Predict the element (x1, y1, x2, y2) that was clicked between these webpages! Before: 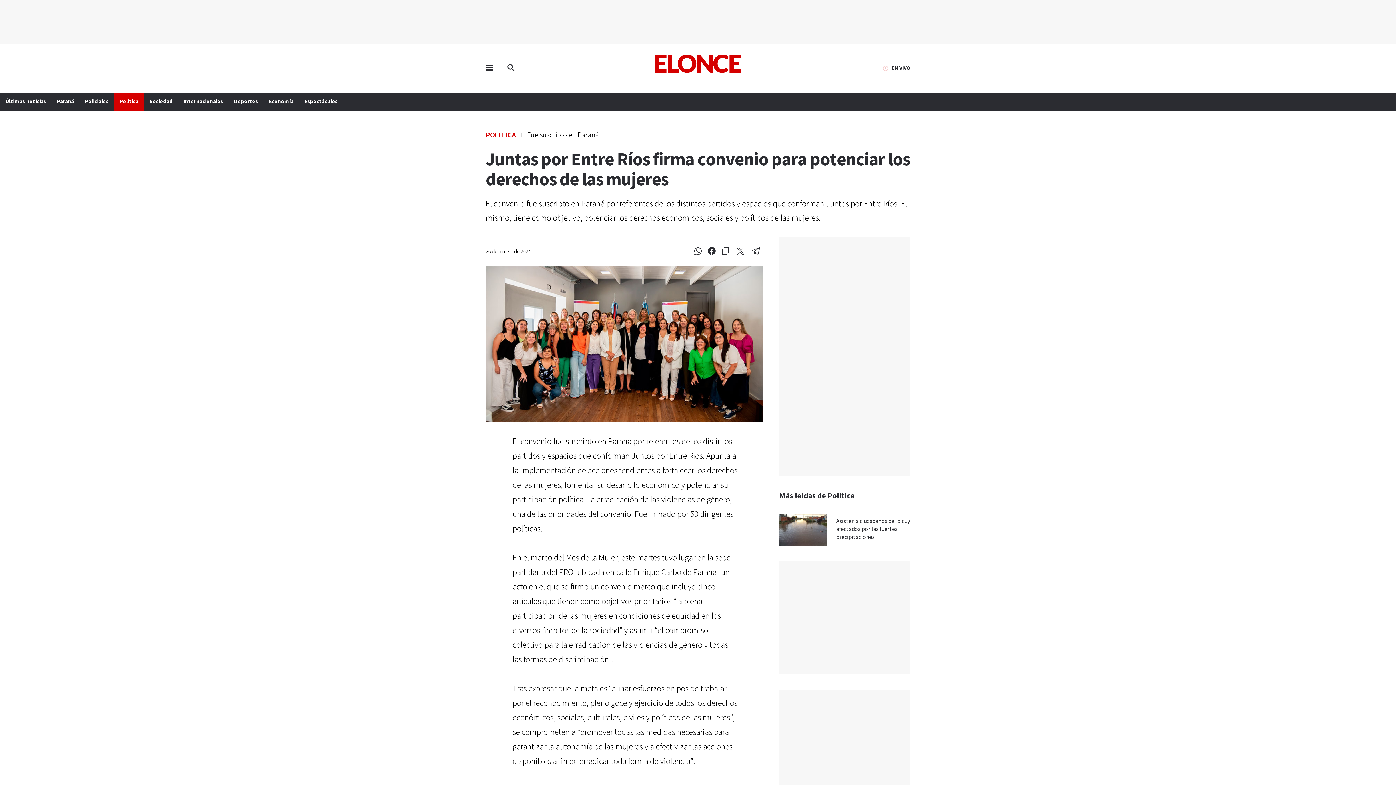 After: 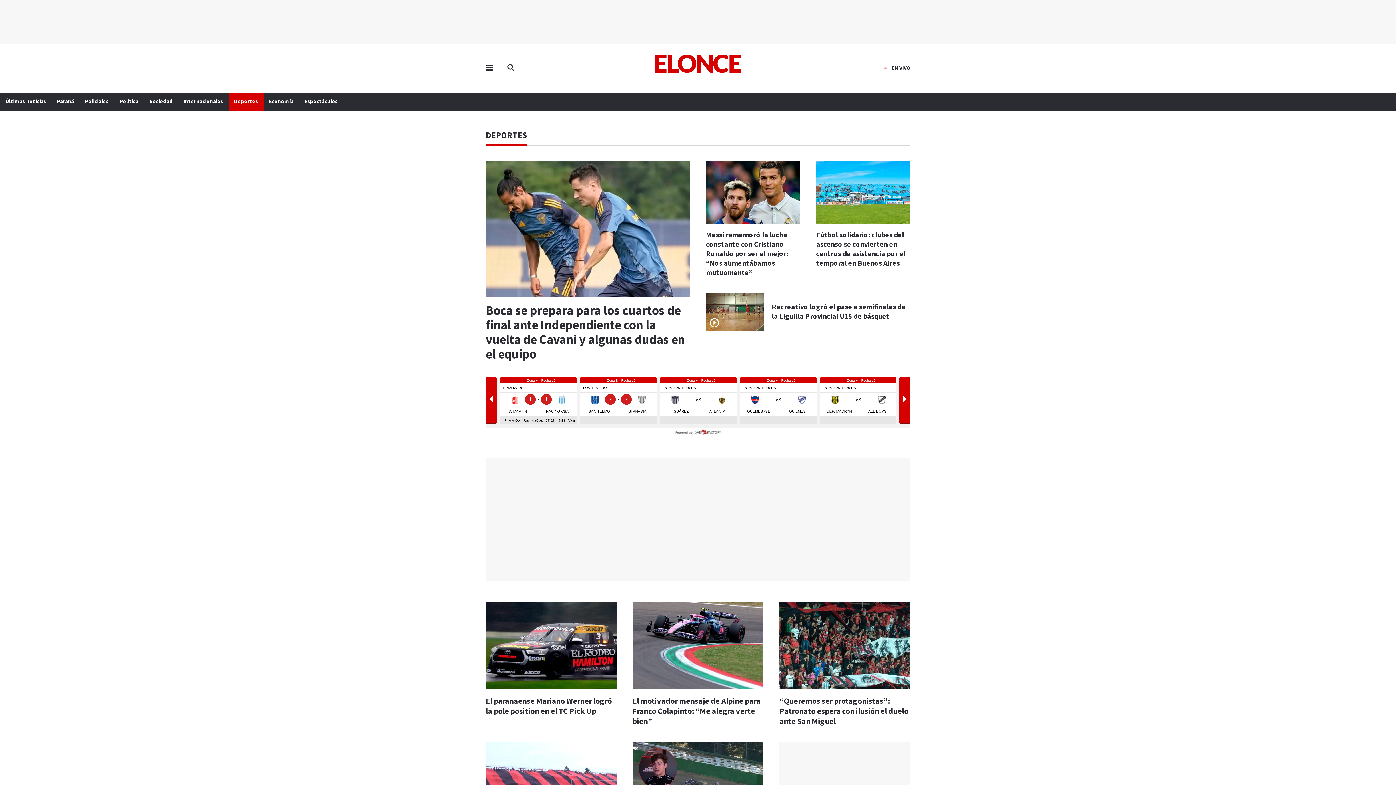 Action: label: Deportes bbox: (234, 92, 258, 110)